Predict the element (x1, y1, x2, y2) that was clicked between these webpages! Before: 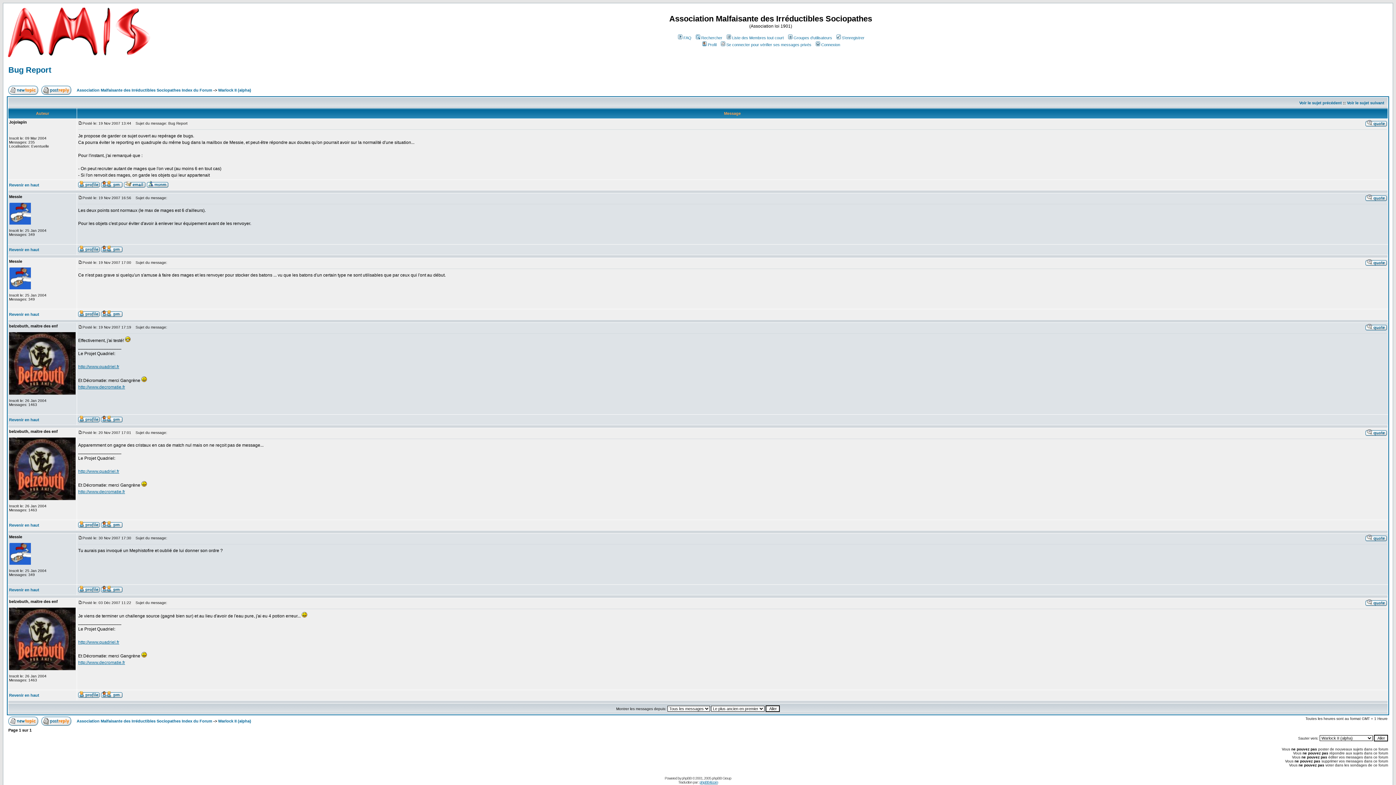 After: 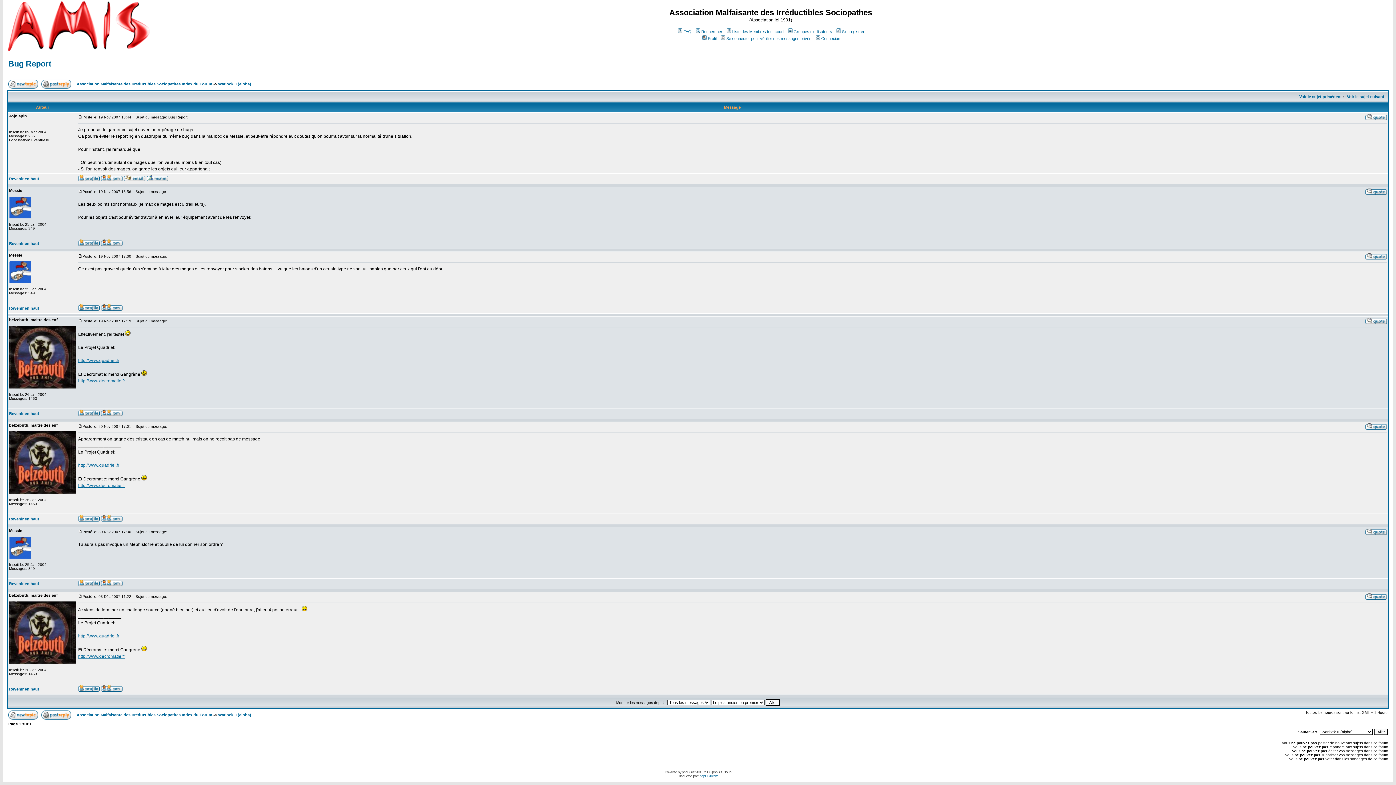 Action: bbox: (78, 258, 82, 265)